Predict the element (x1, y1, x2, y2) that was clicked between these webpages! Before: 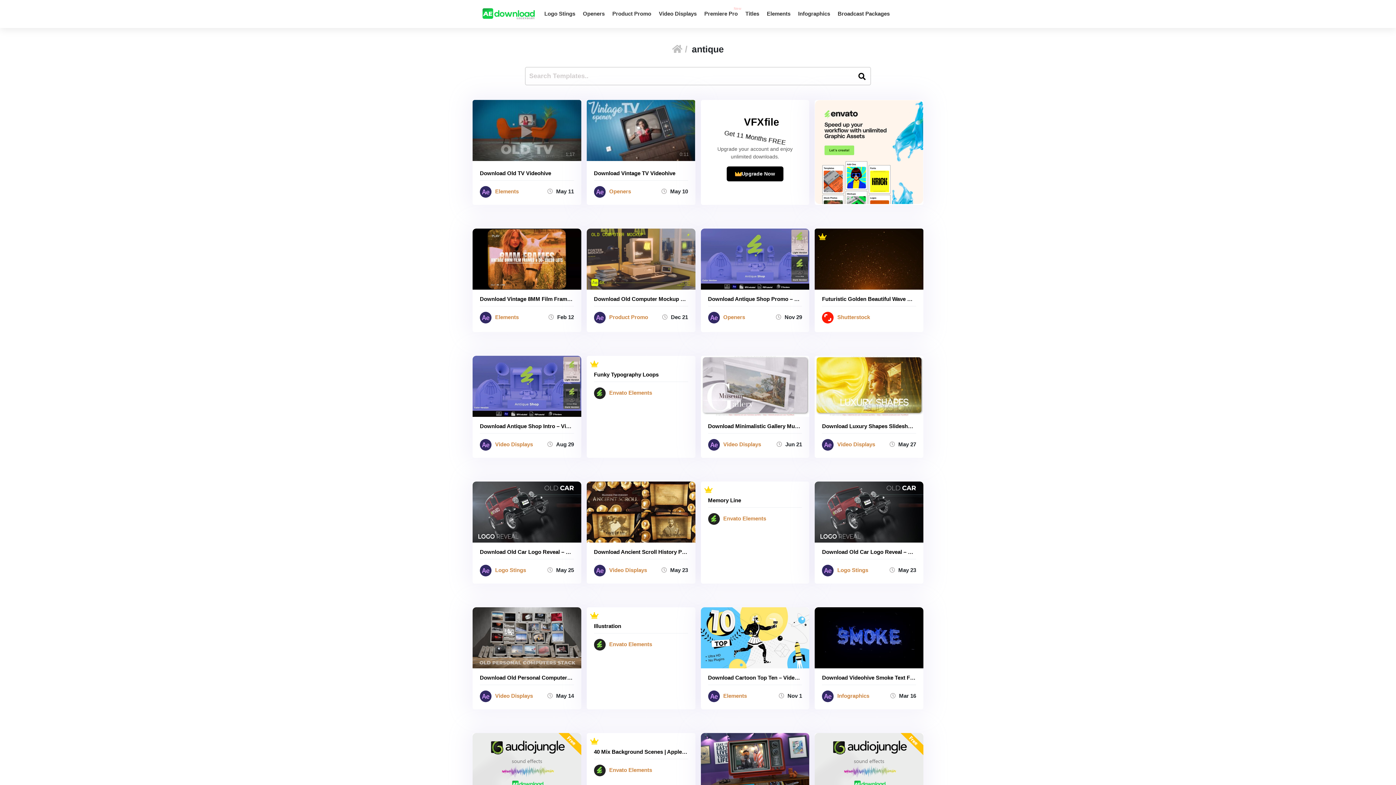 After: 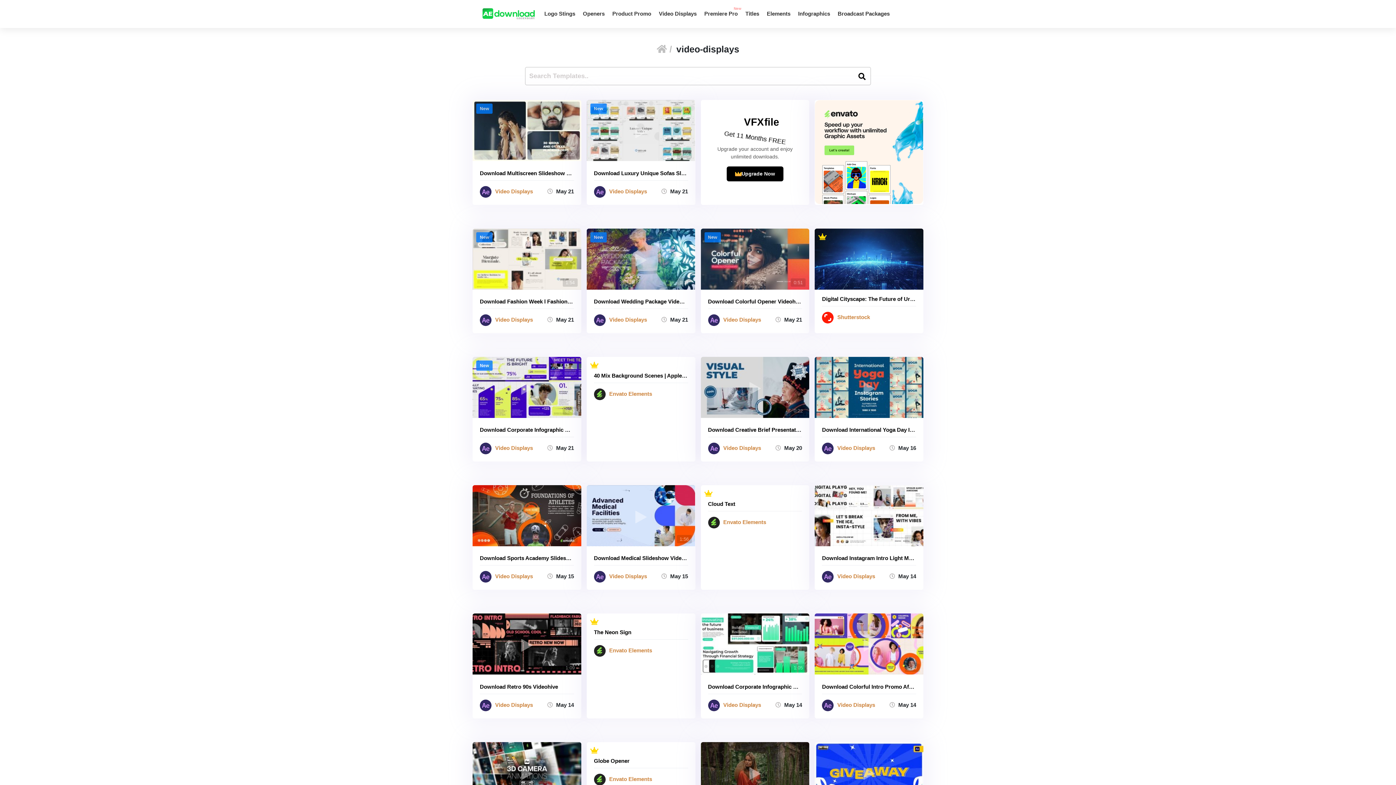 Action: label: Video Displays bbox: (837, 439, 875, 450)